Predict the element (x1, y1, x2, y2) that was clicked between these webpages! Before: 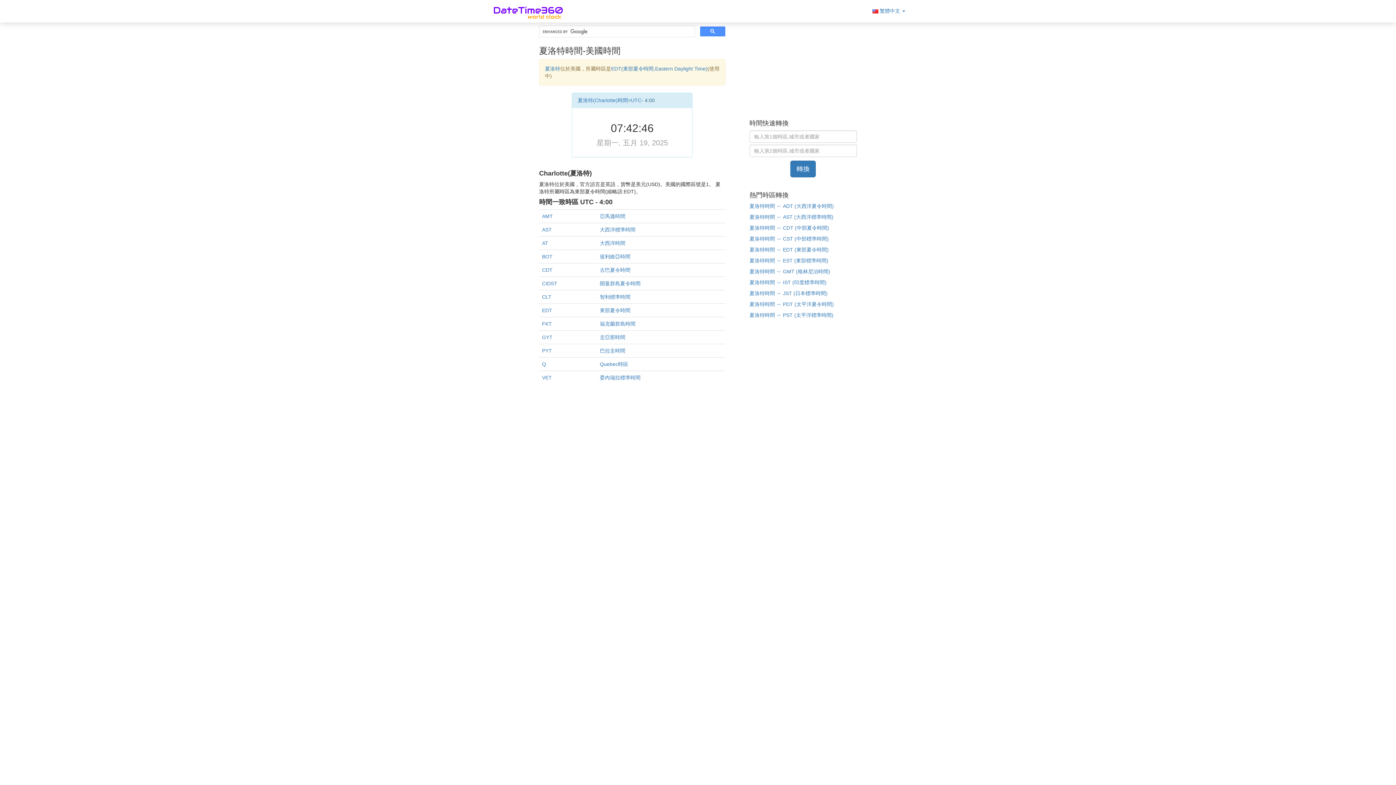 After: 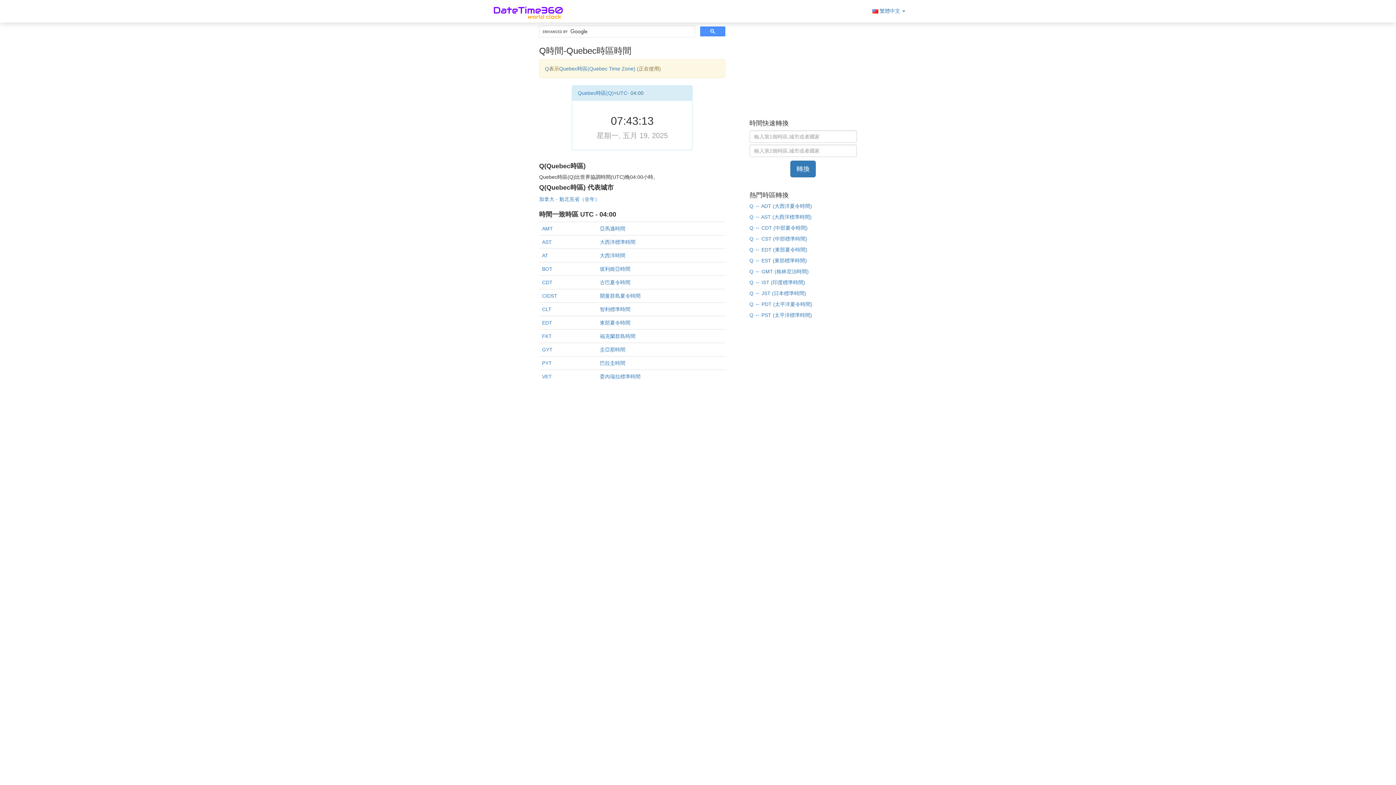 Action: bbox: (542, 361, 546, 367) label: Q